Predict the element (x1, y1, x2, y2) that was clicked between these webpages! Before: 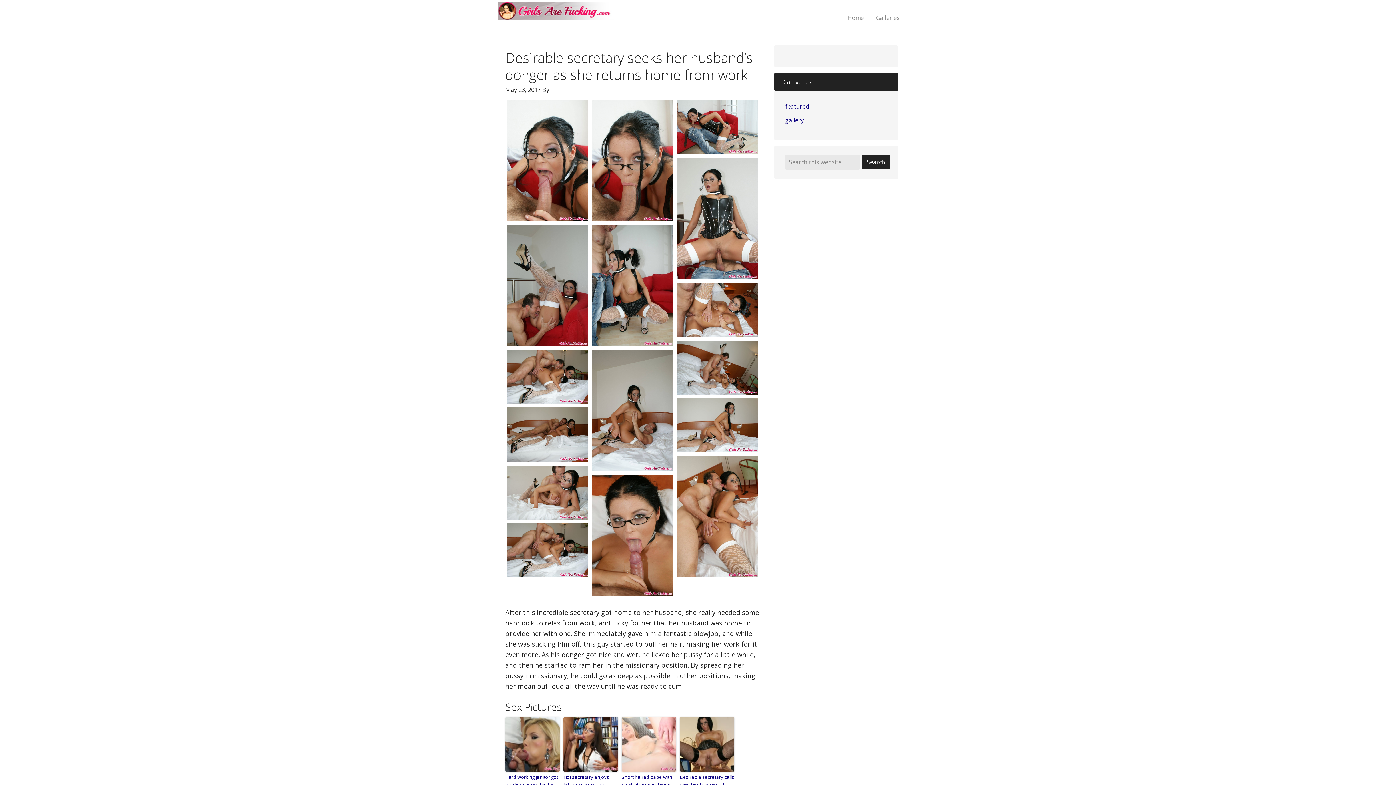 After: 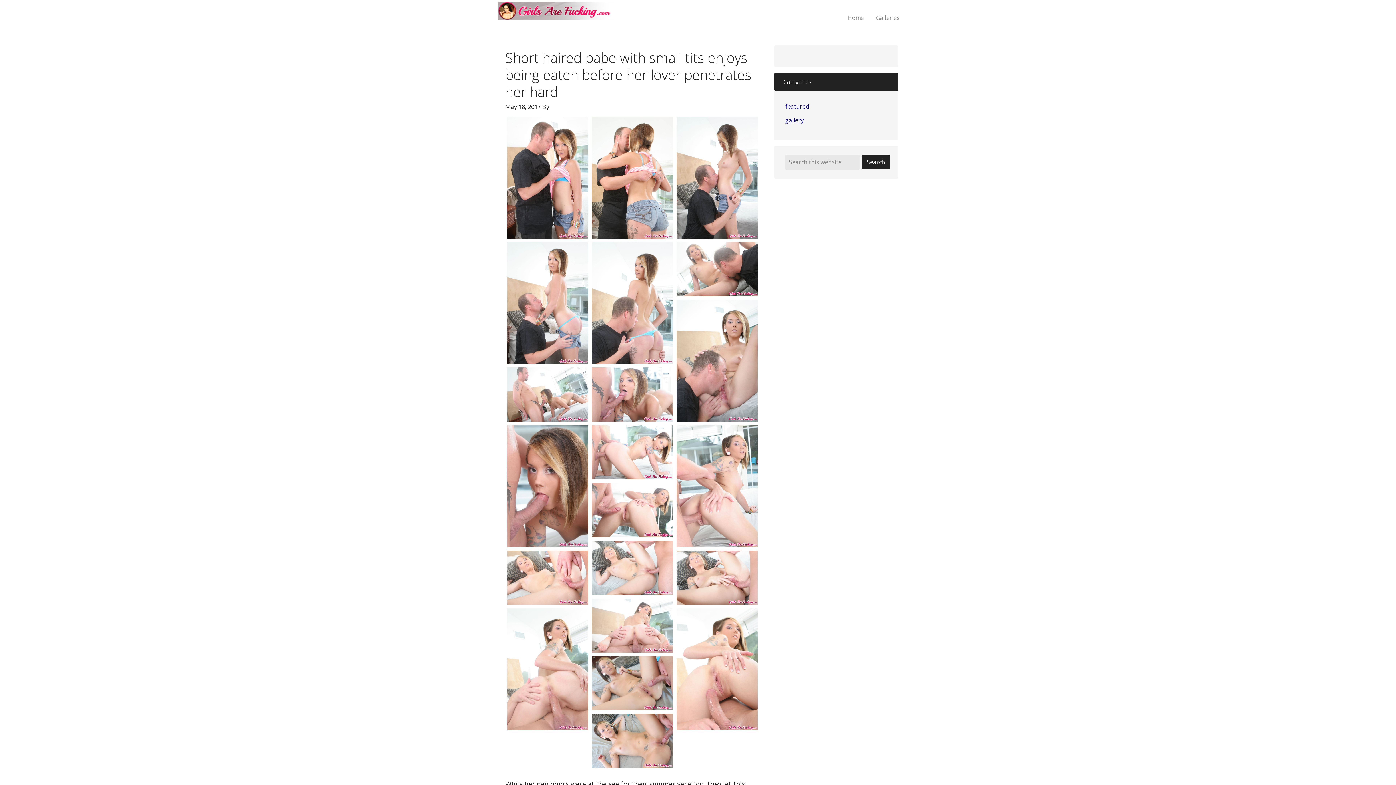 Action: bbox: (621, 717, 676, 771)